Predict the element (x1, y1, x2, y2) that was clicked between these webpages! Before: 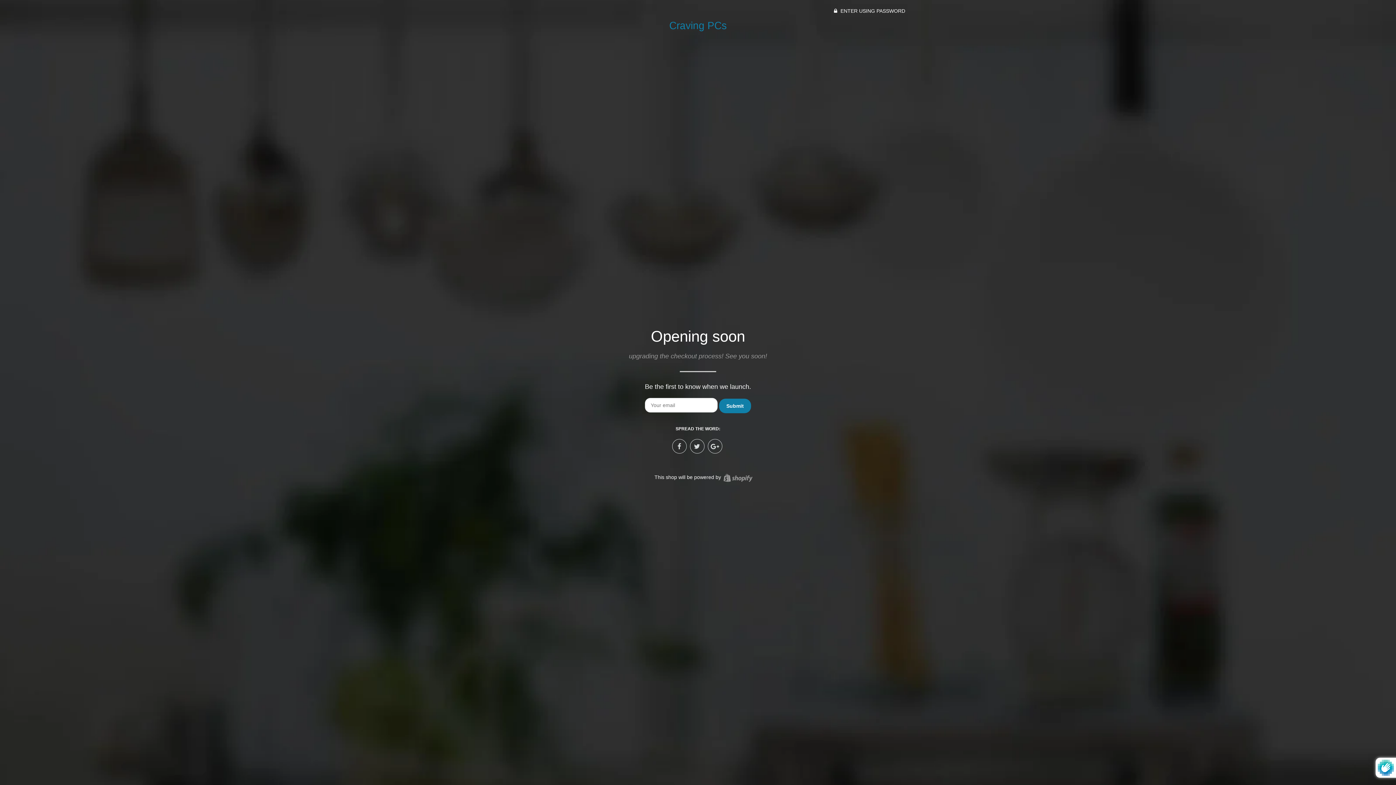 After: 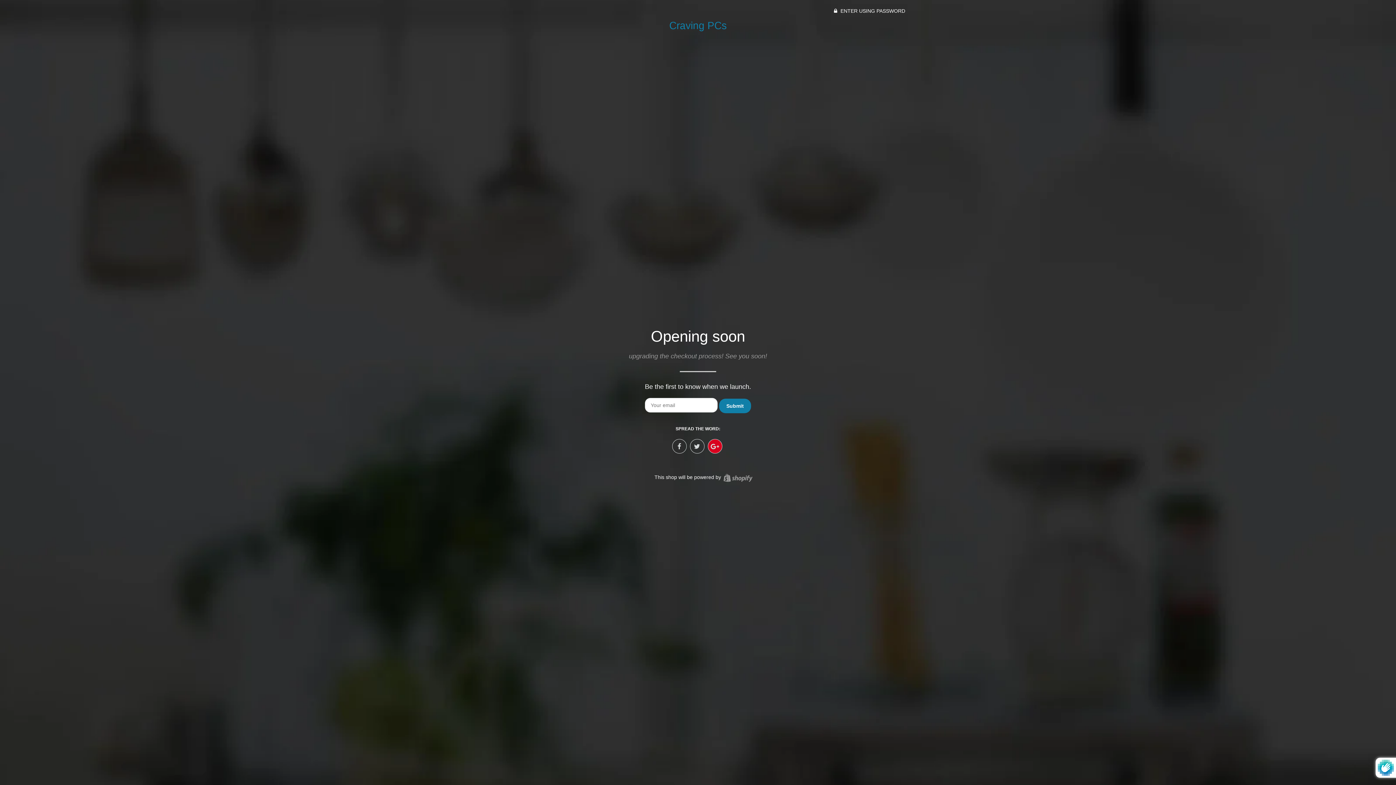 Action: bbox: (707, 439, 722, 453)